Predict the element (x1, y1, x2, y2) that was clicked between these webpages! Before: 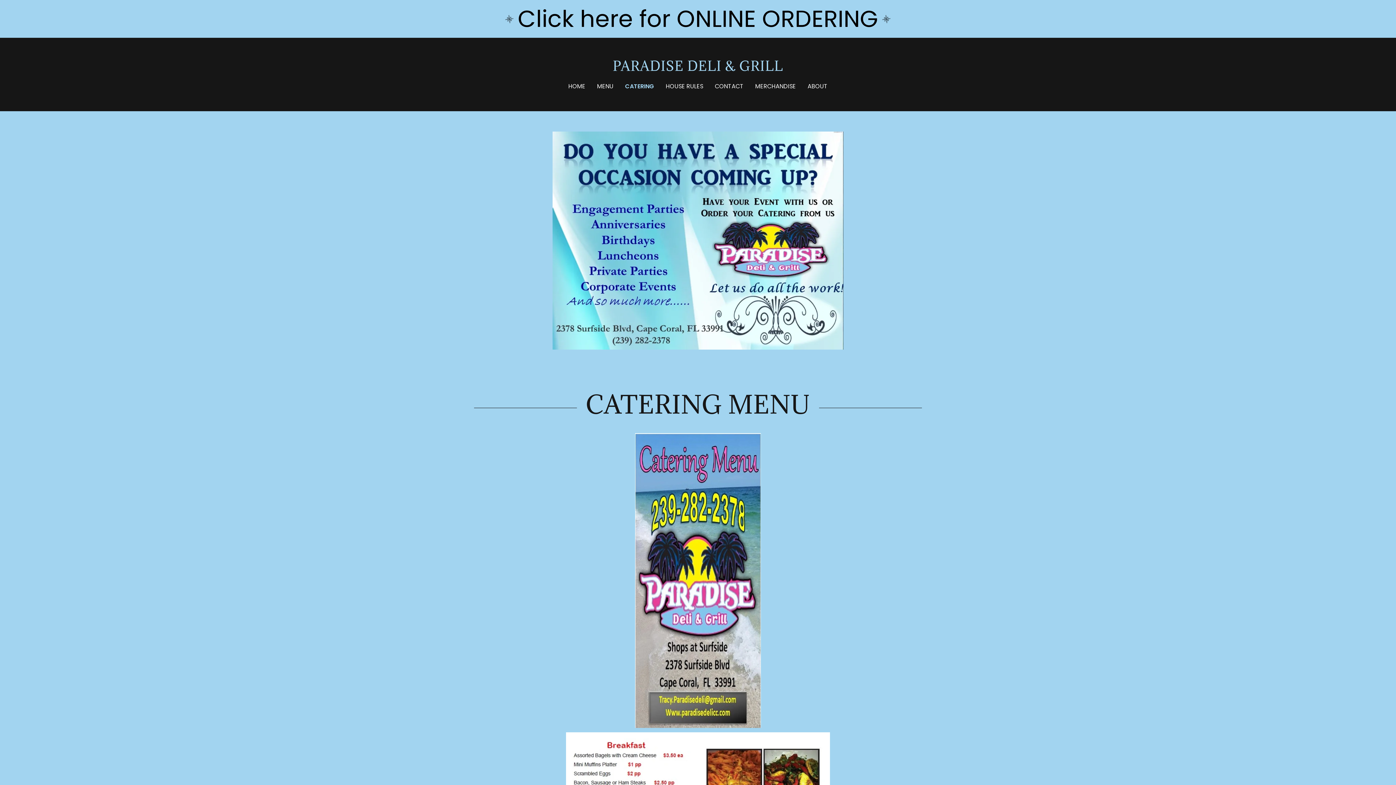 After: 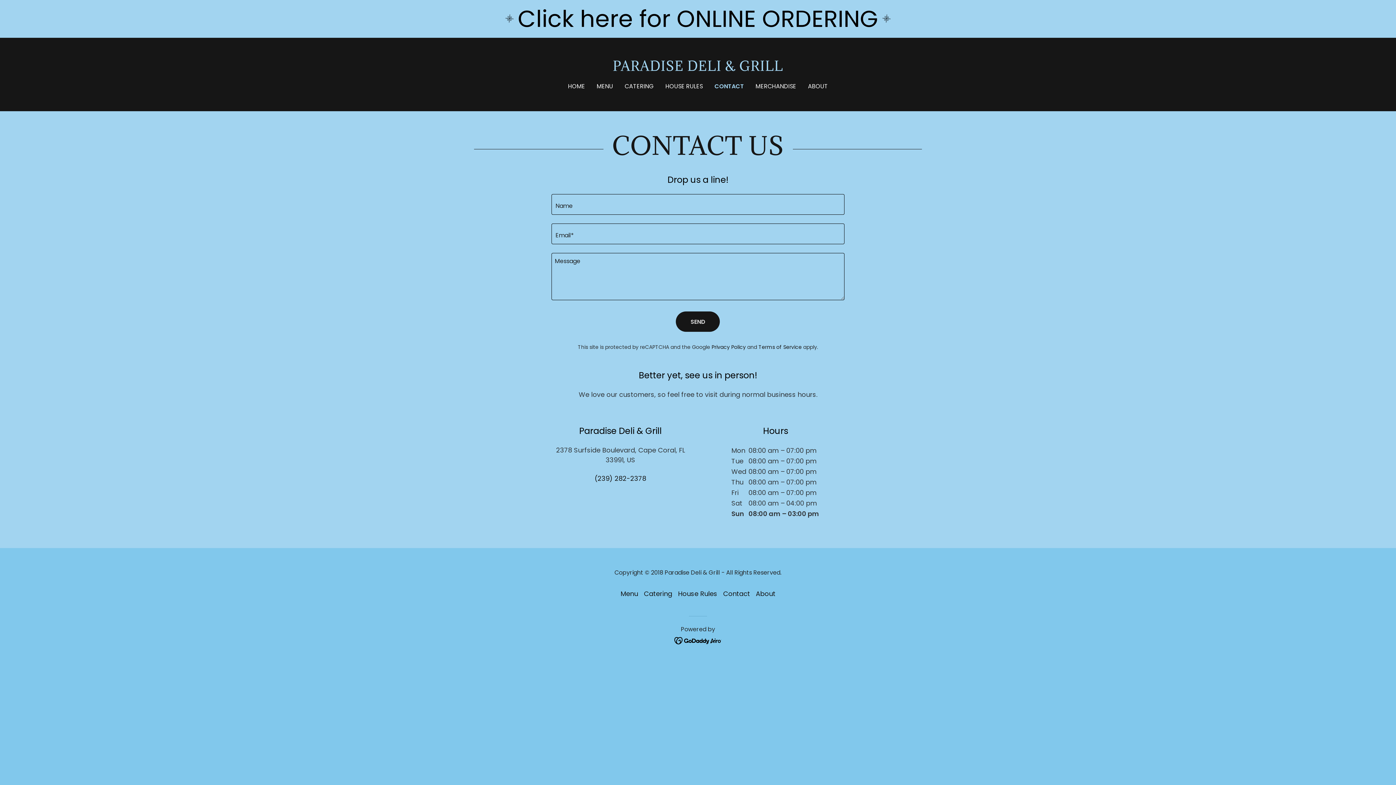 Action: label: CONTACT bbox: (712, 80, 746, 93)